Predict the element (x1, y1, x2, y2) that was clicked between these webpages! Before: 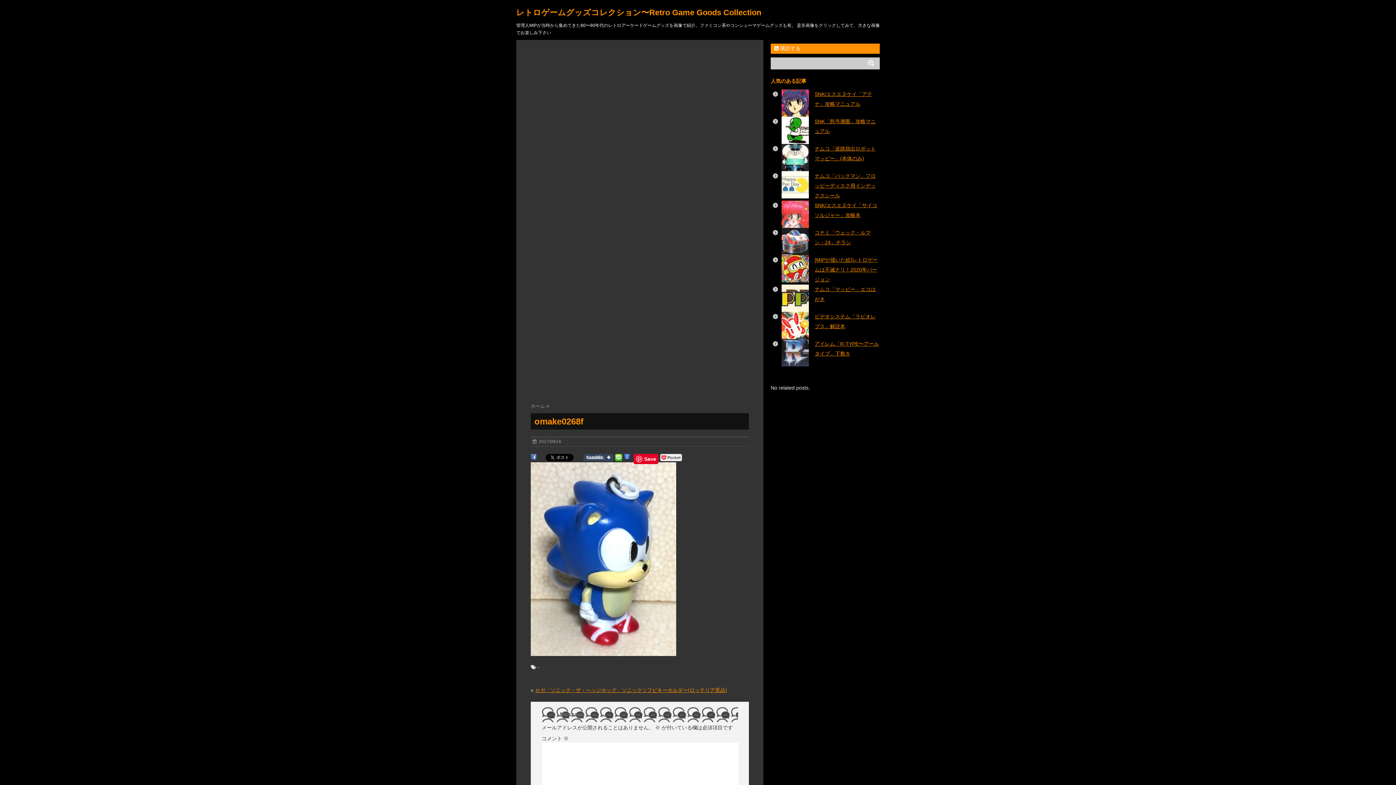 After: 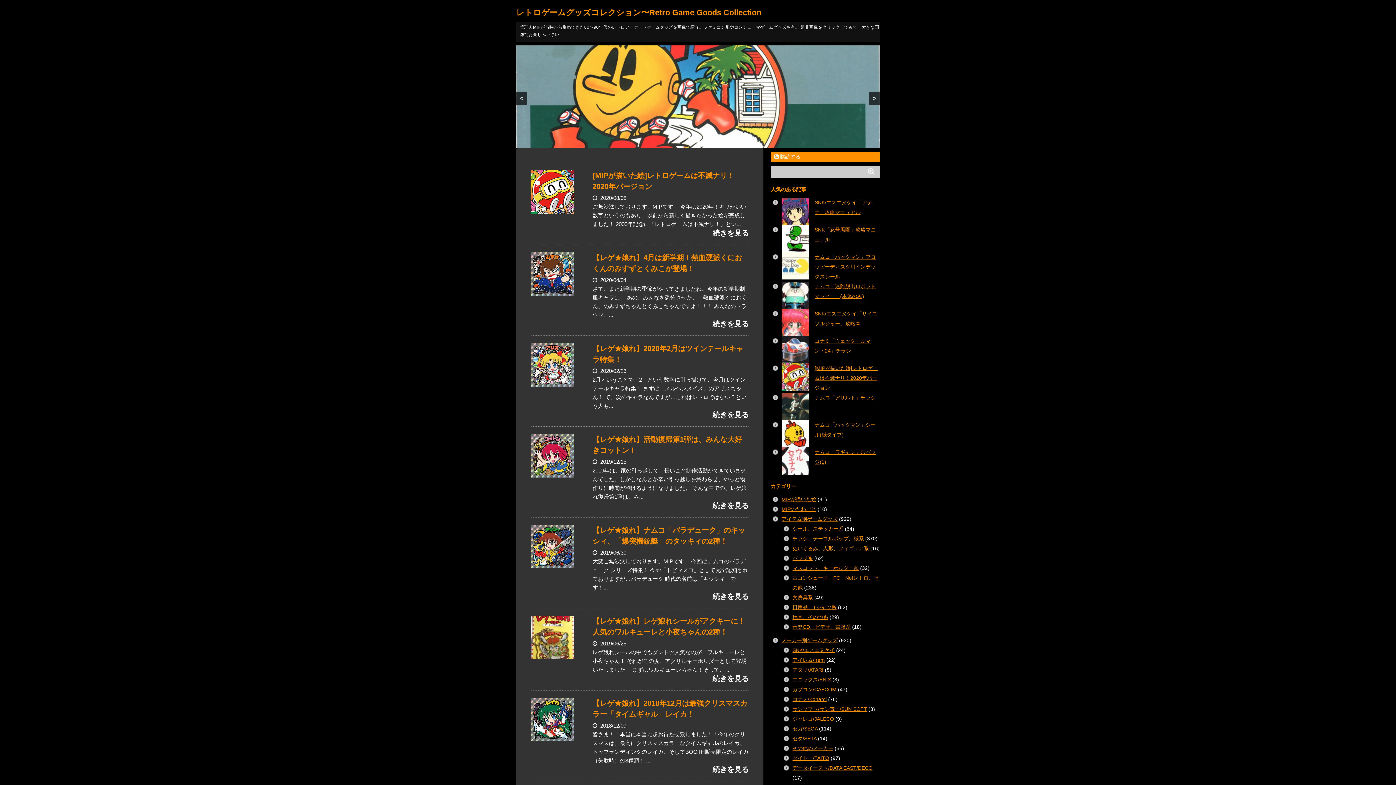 Action: bbox: (516, 8, 761, 17) label: レトロゲームグッズコレクション〜Retro Game Goods Collection